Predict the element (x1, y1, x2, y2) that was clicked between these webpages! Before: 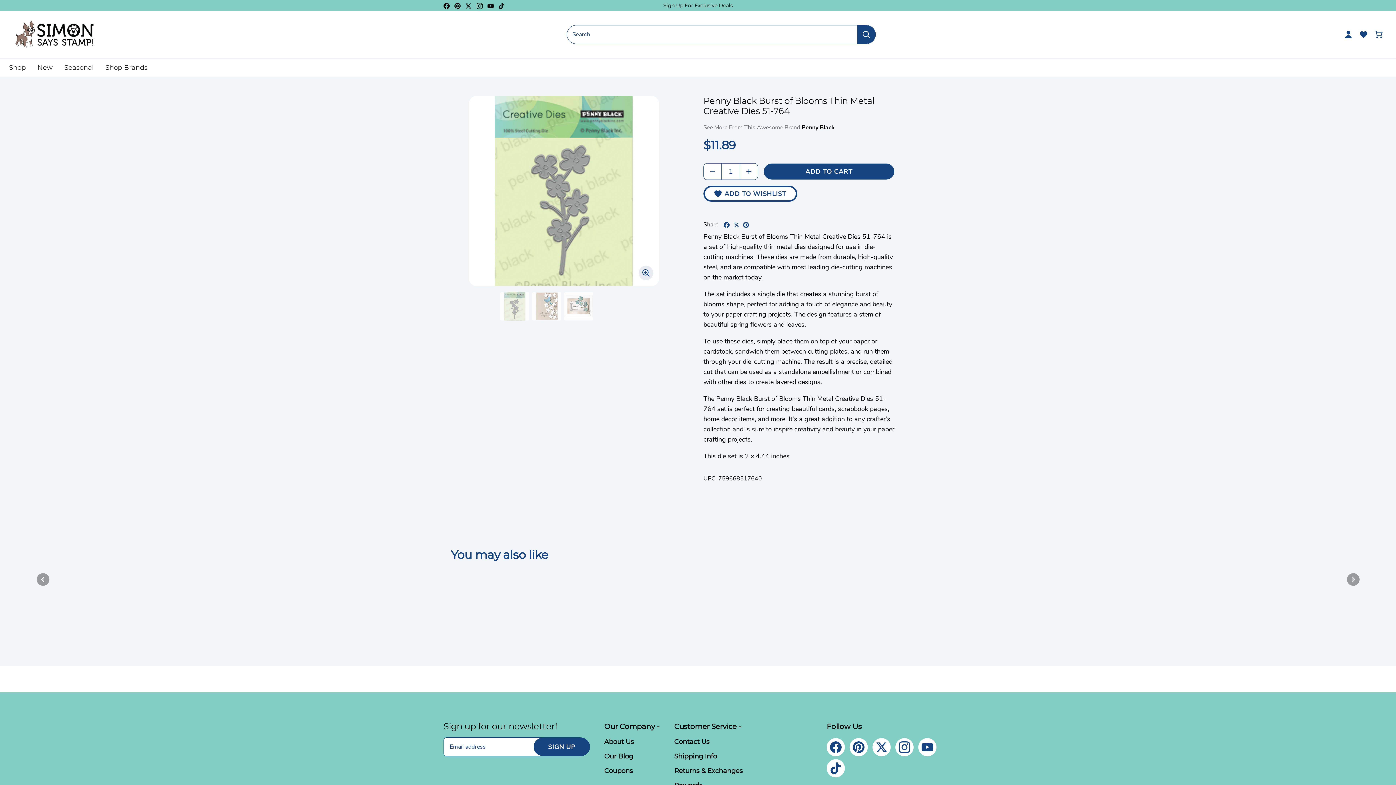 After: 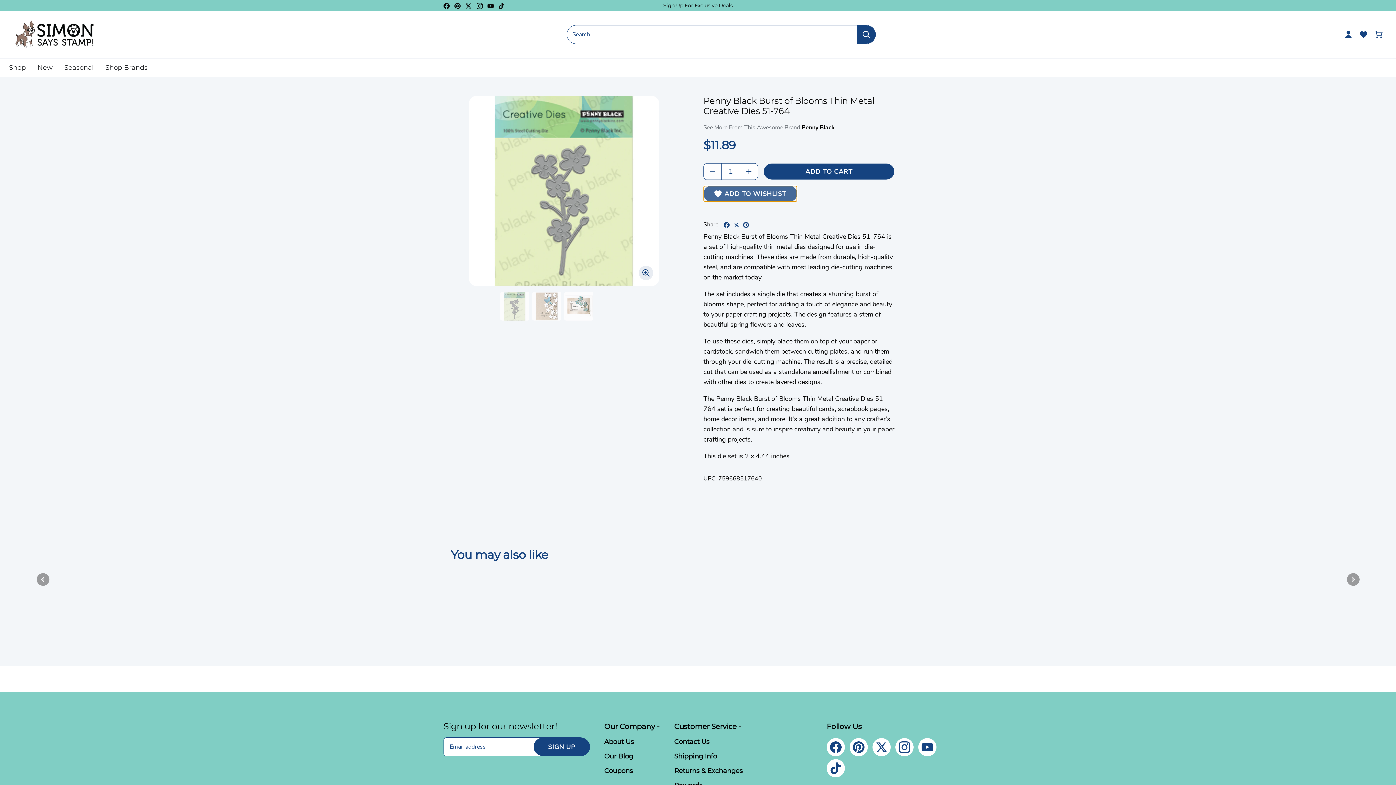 Action: bbox: (703, 185, 797, 201) label: Add to Wishlist